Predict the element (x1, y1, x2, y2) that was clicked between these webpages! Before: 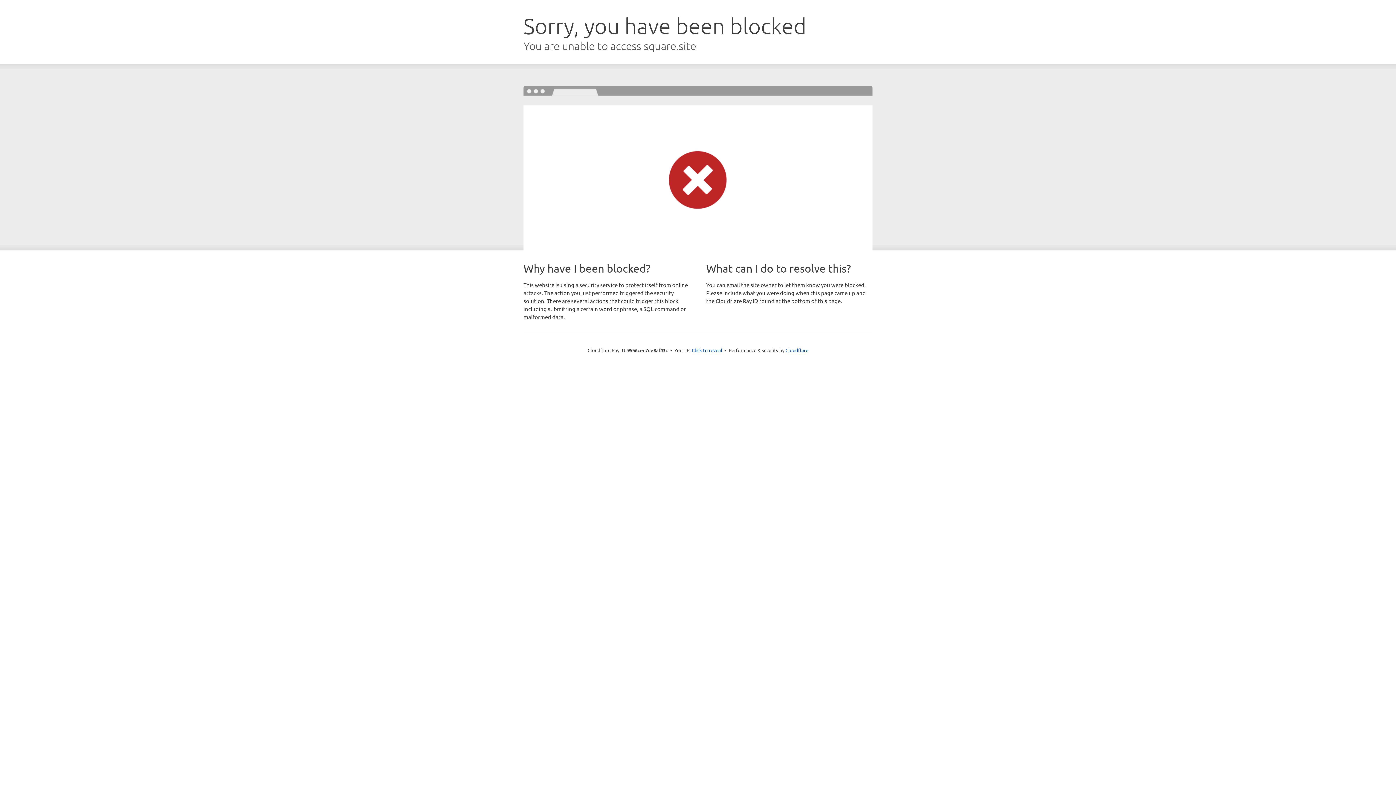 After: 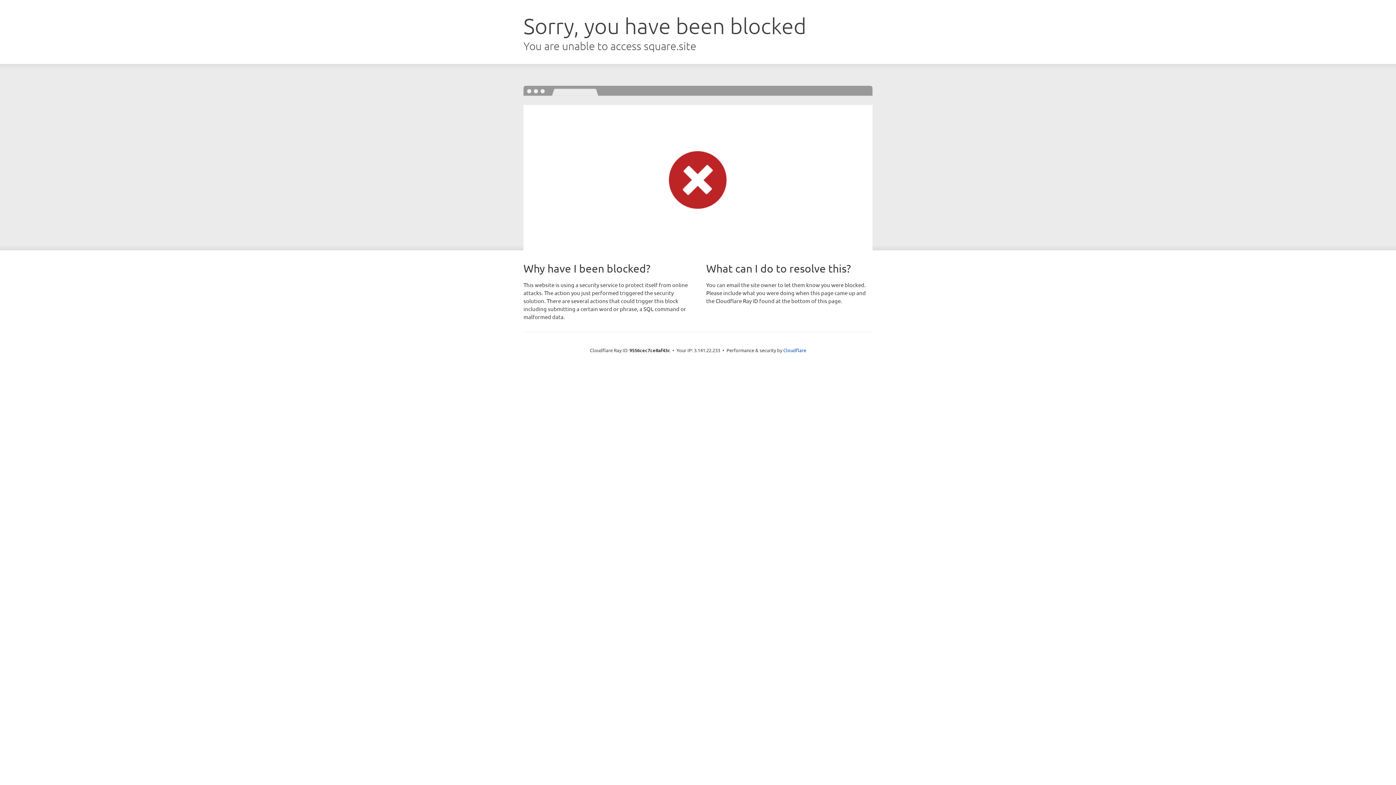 Action: label: Click to reveal bbox: (692, 346, 722, 353)